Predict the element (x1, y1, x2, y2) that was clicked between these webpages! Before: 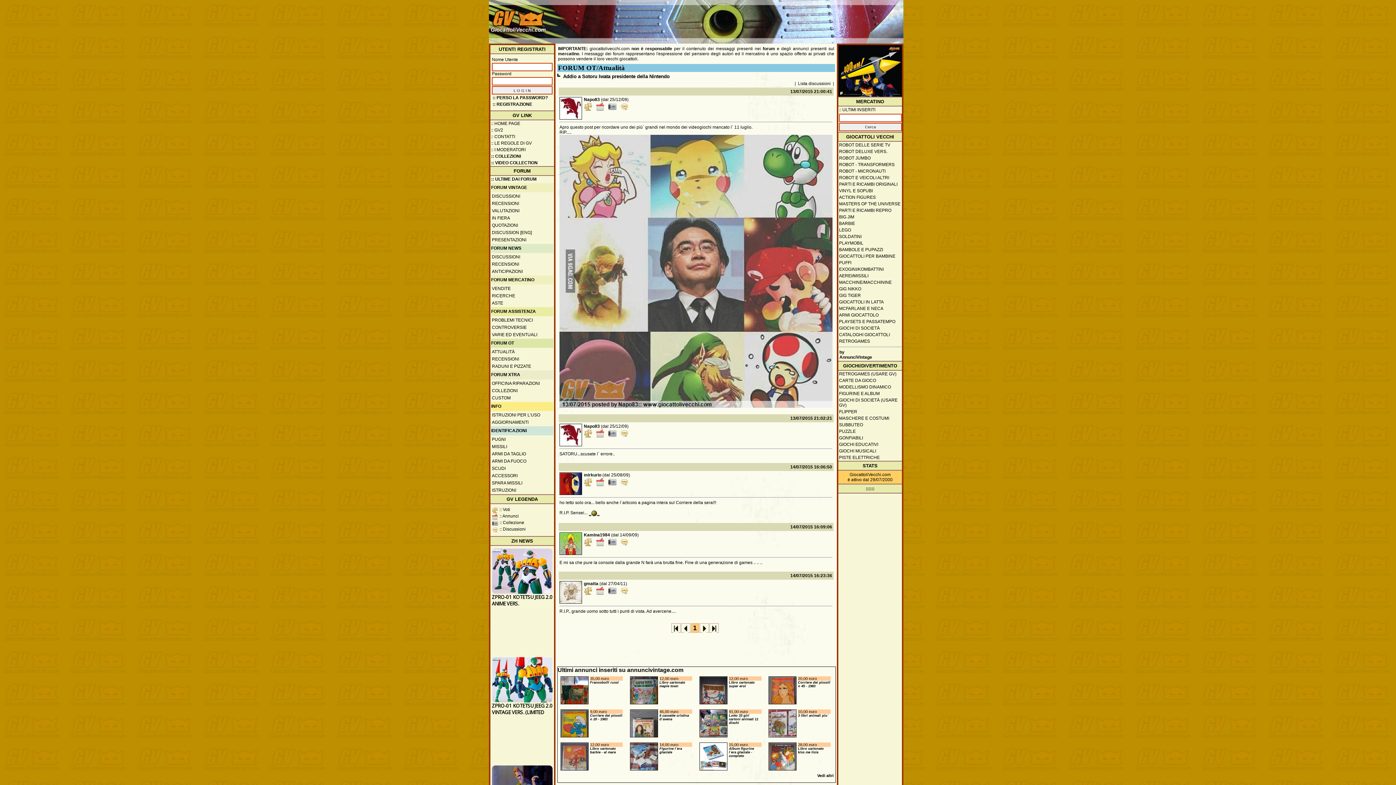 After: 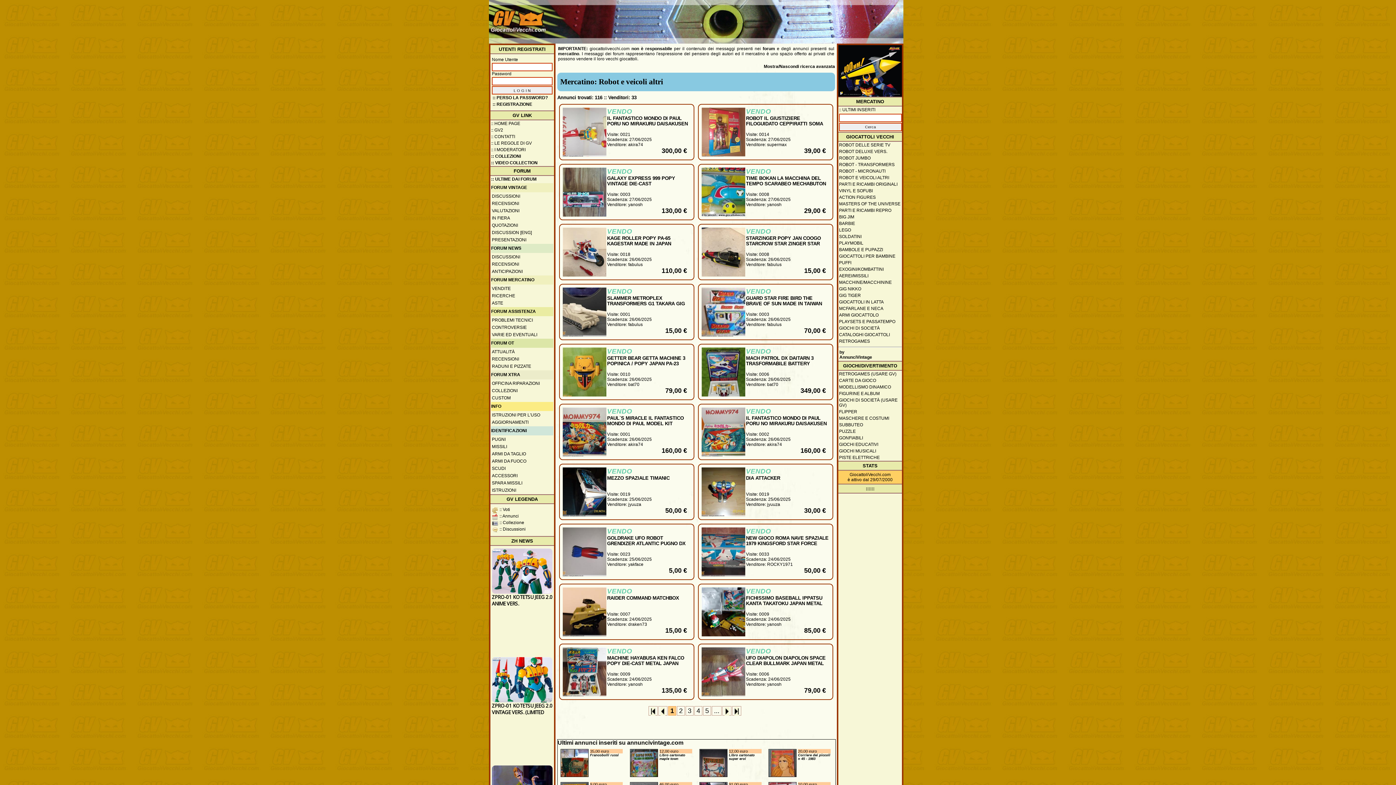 Action: bbox: (838, 174, 902, 180) label: ROBOT E VEICOLI ALTRI